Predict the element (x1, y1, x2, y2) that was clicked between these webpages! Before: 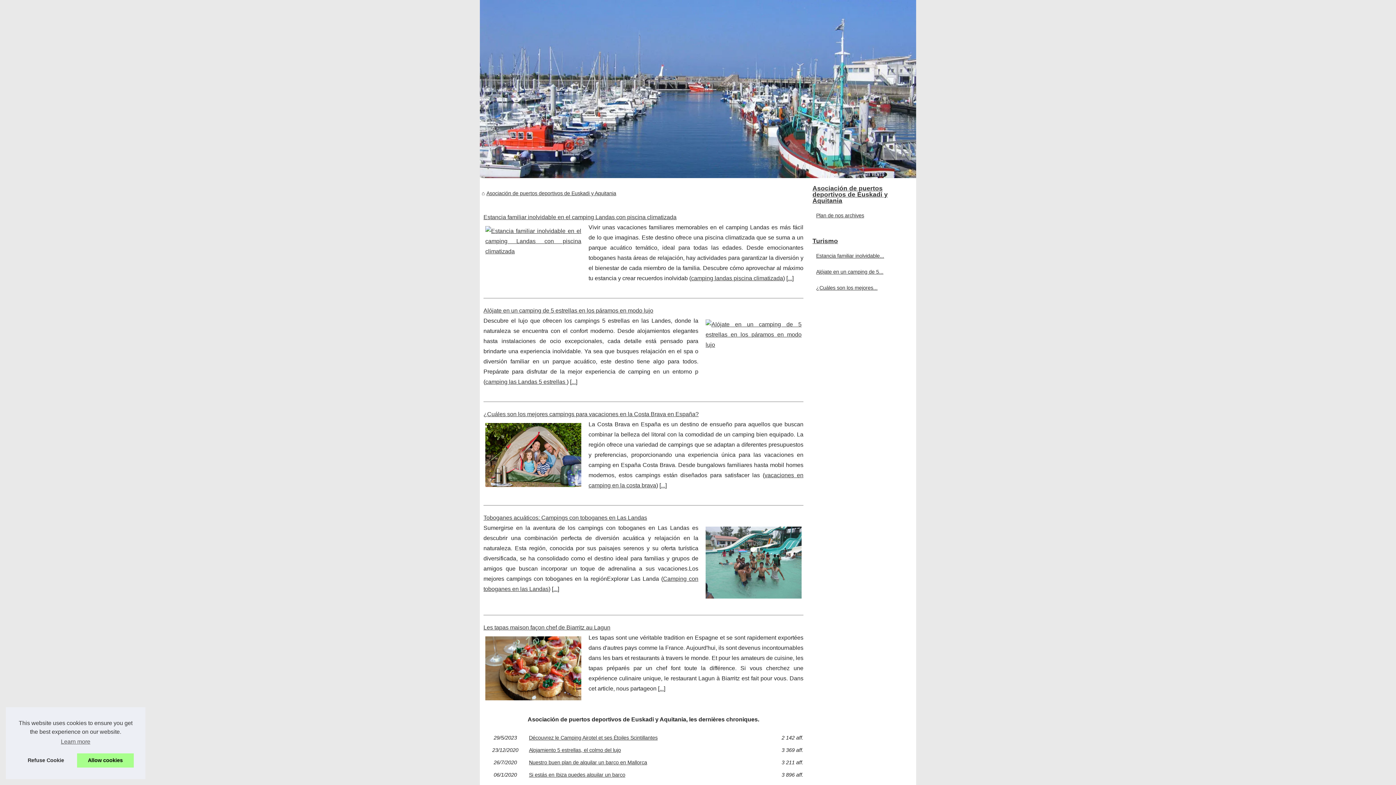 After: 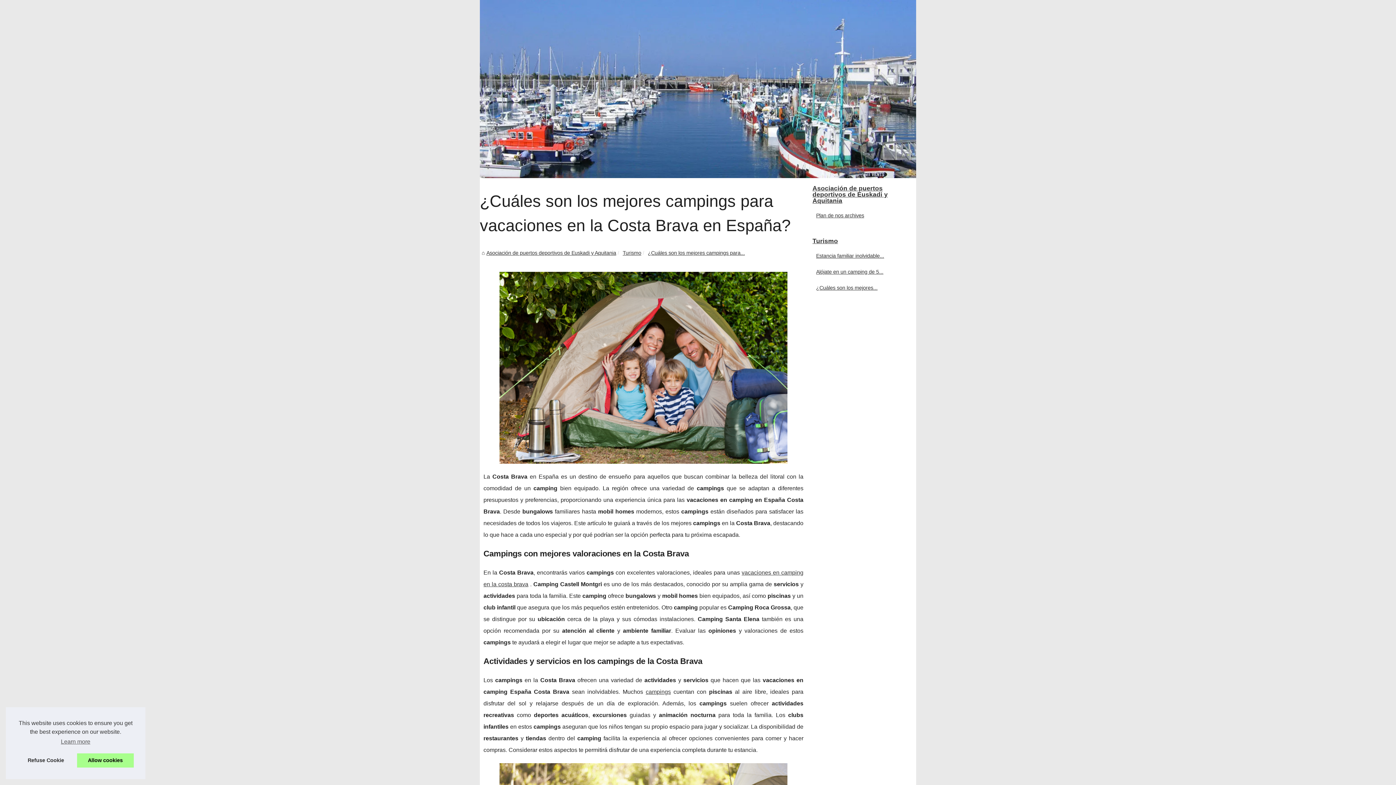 Action: bbox: (485, 421, 581, 487)